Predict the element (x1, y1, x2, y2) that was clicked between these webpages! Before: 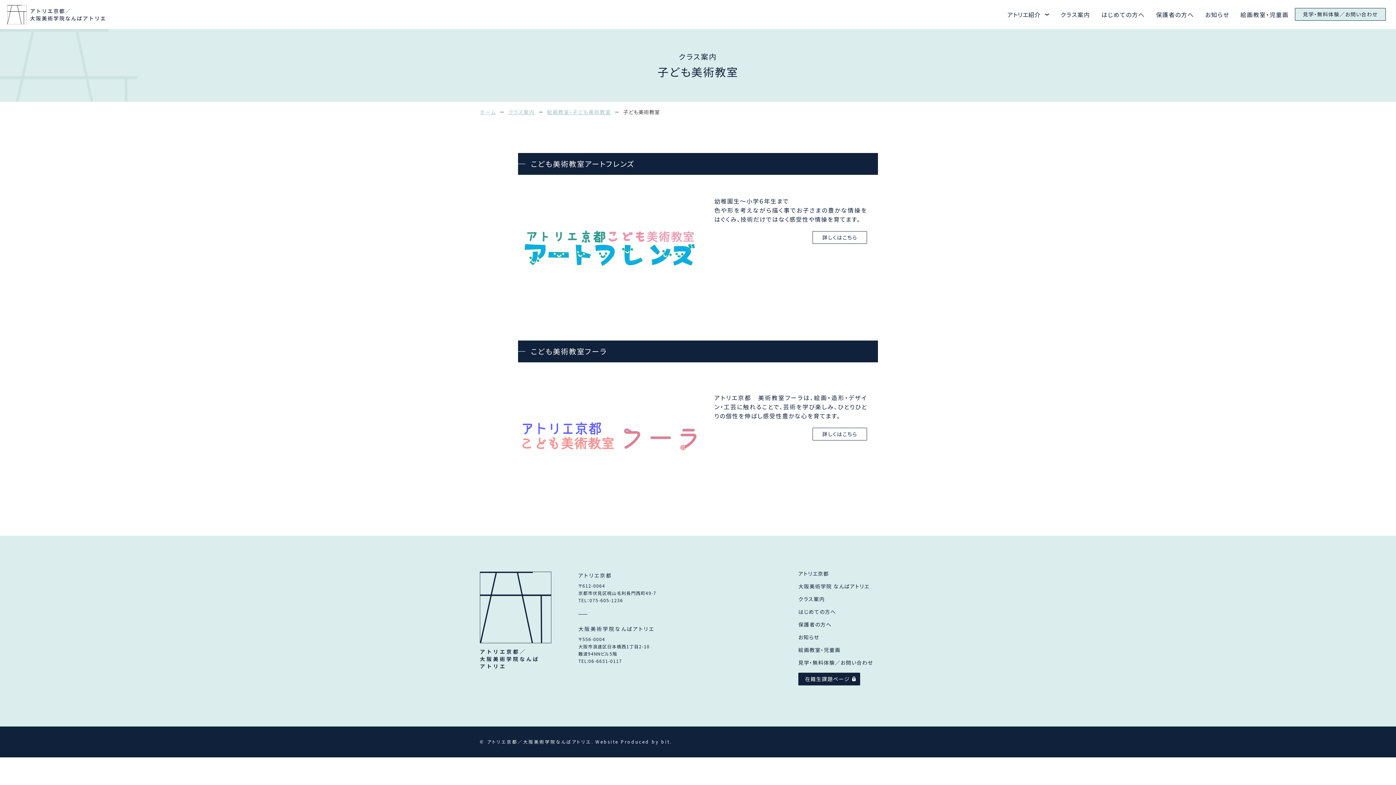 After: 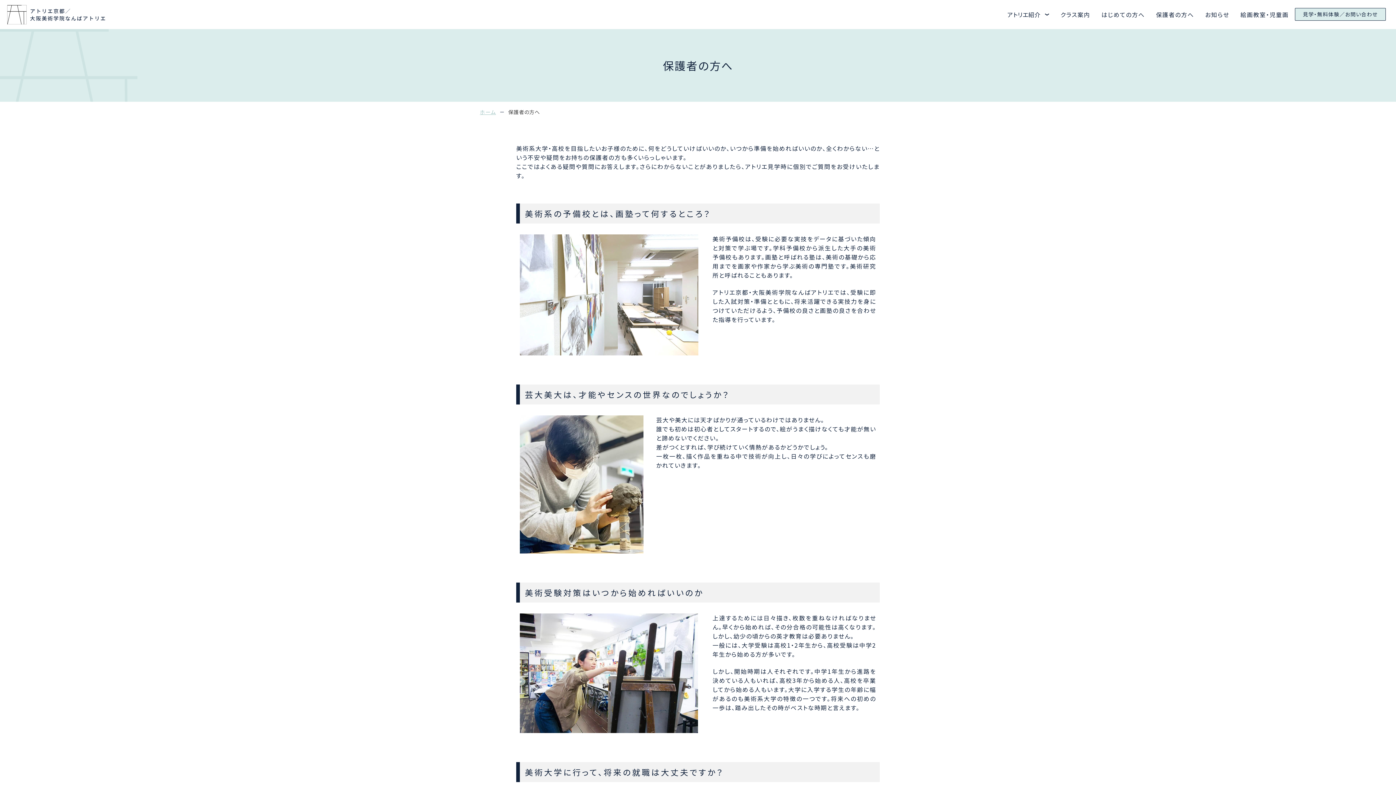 Action: bbox: (798, 620, 831, 628) label: 保護者の方へ